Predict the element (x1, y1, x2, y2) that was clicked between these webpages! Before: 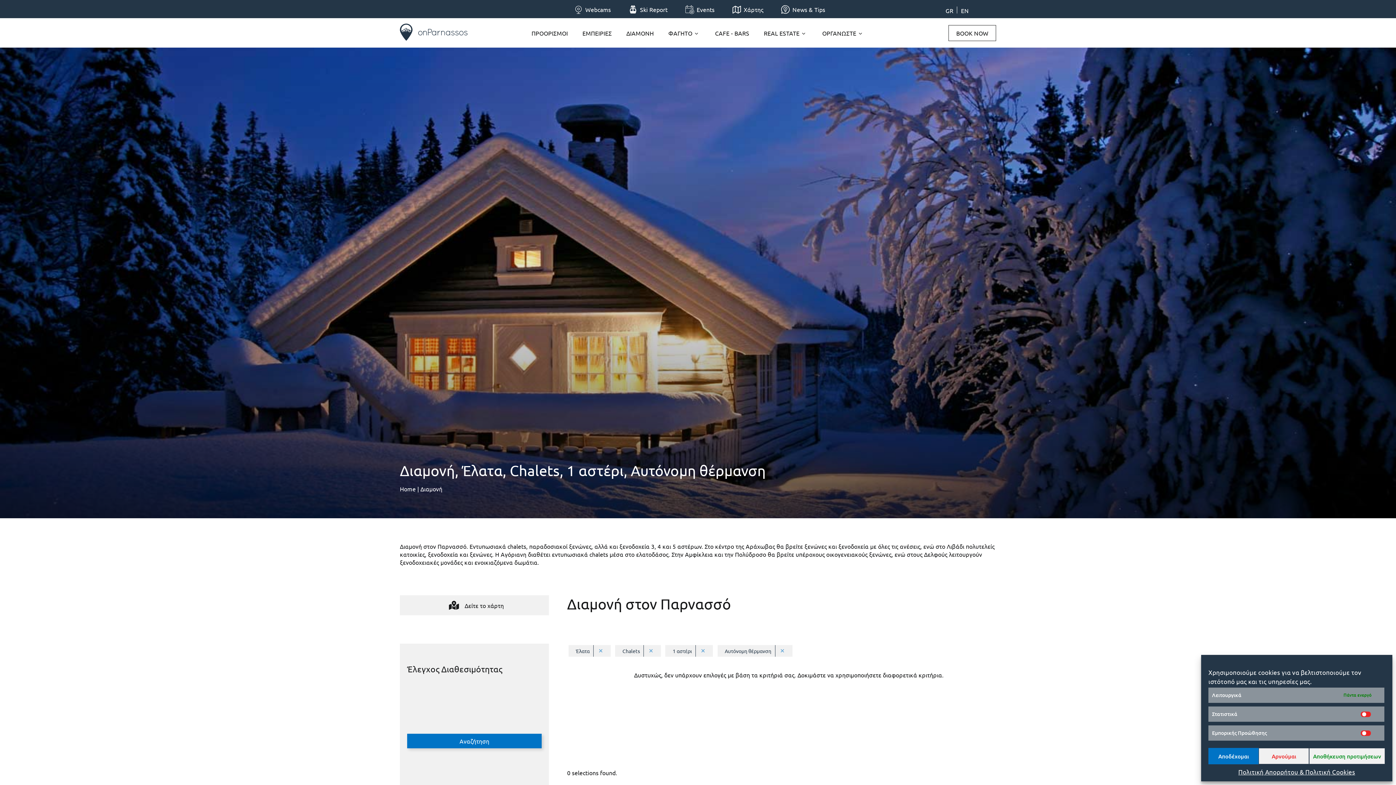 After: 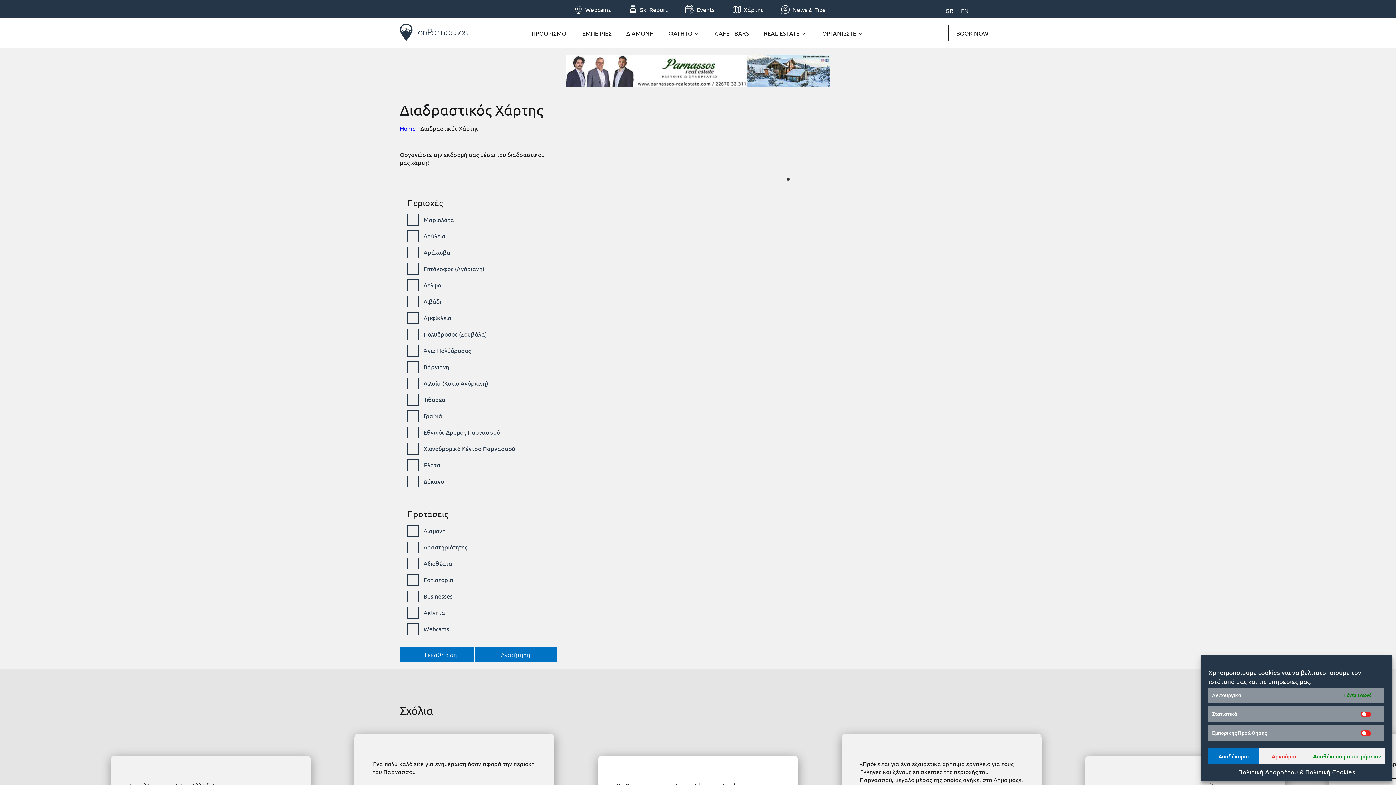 Action: label: Χάρτης bbox: (729, 0, 763, 18)